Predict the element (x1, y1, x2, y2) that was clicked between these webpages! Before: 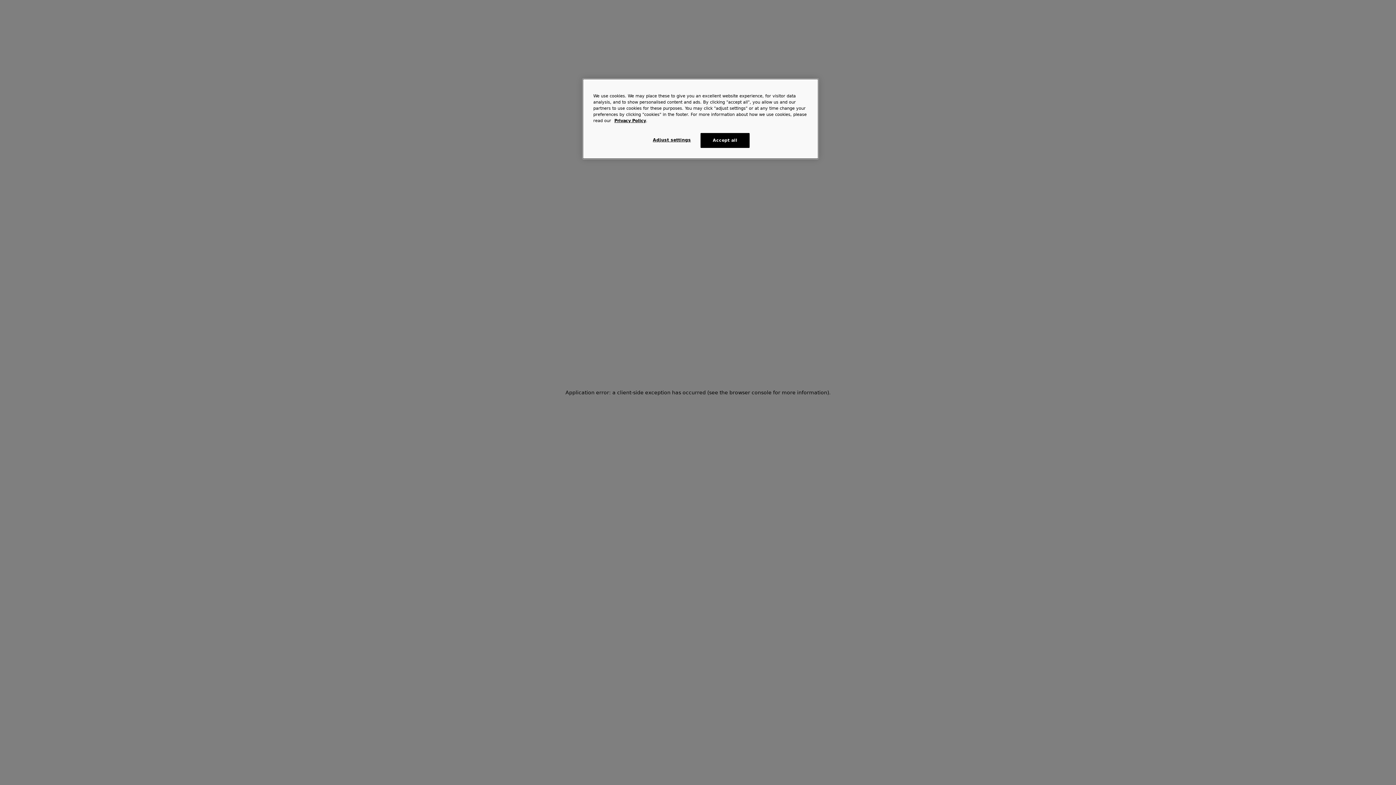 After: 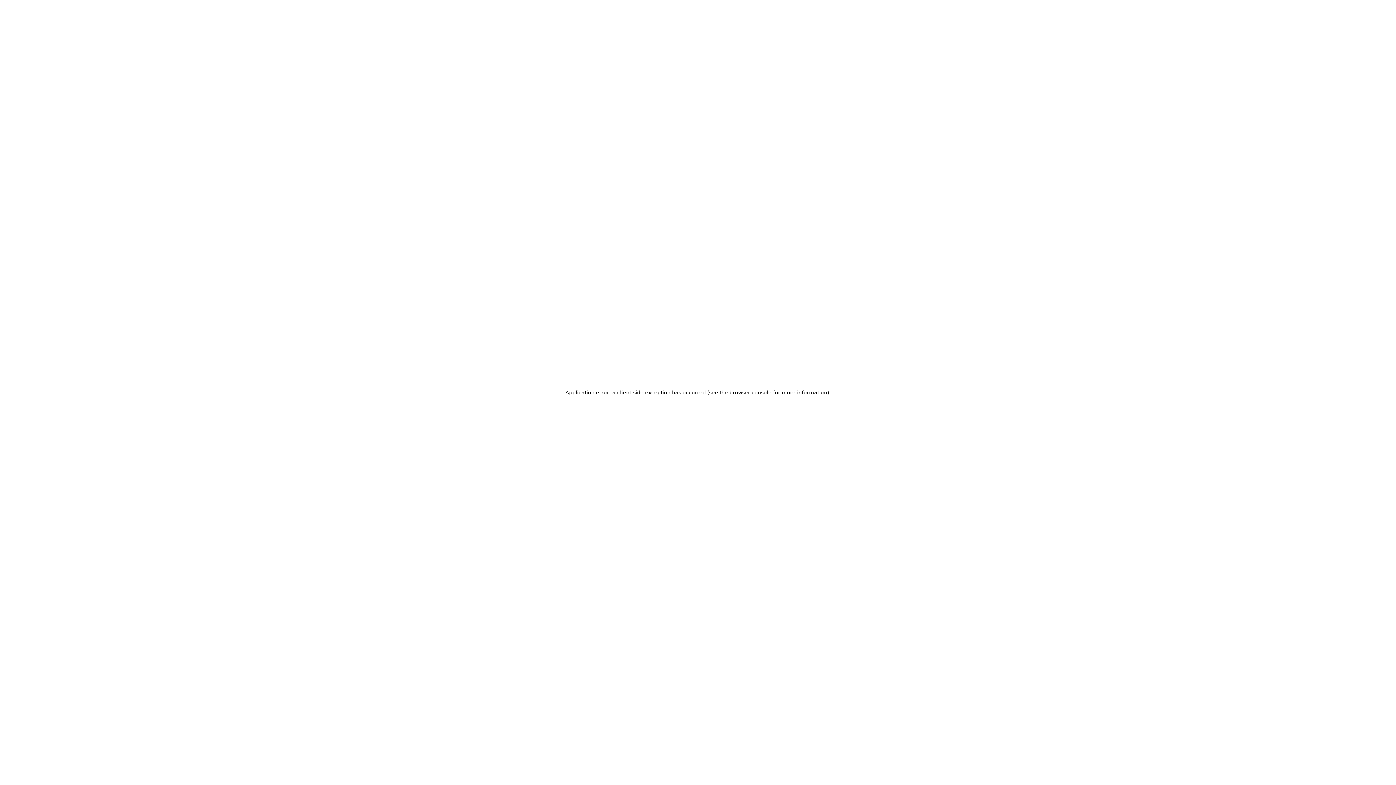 Action: bbox: (700, 133, 749, 148) label: Accept all